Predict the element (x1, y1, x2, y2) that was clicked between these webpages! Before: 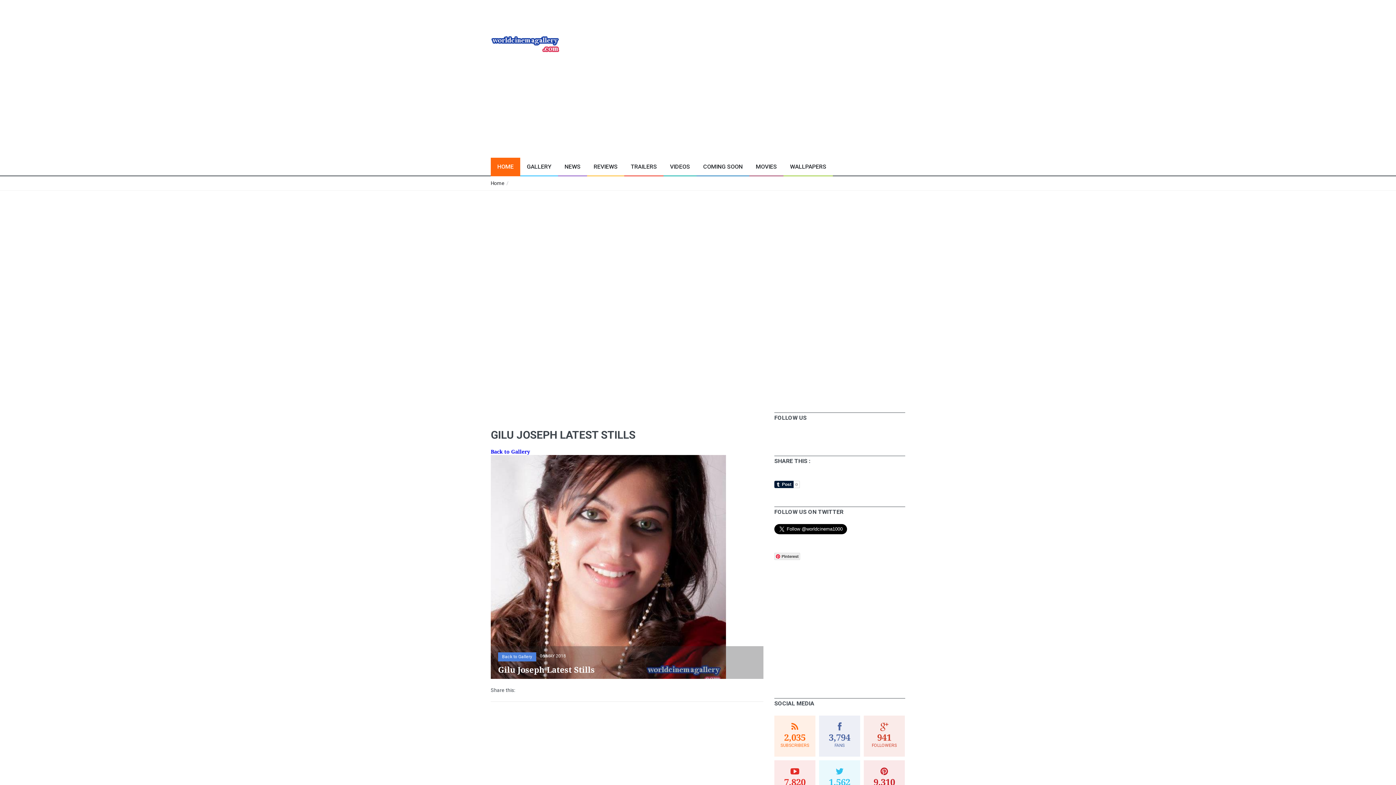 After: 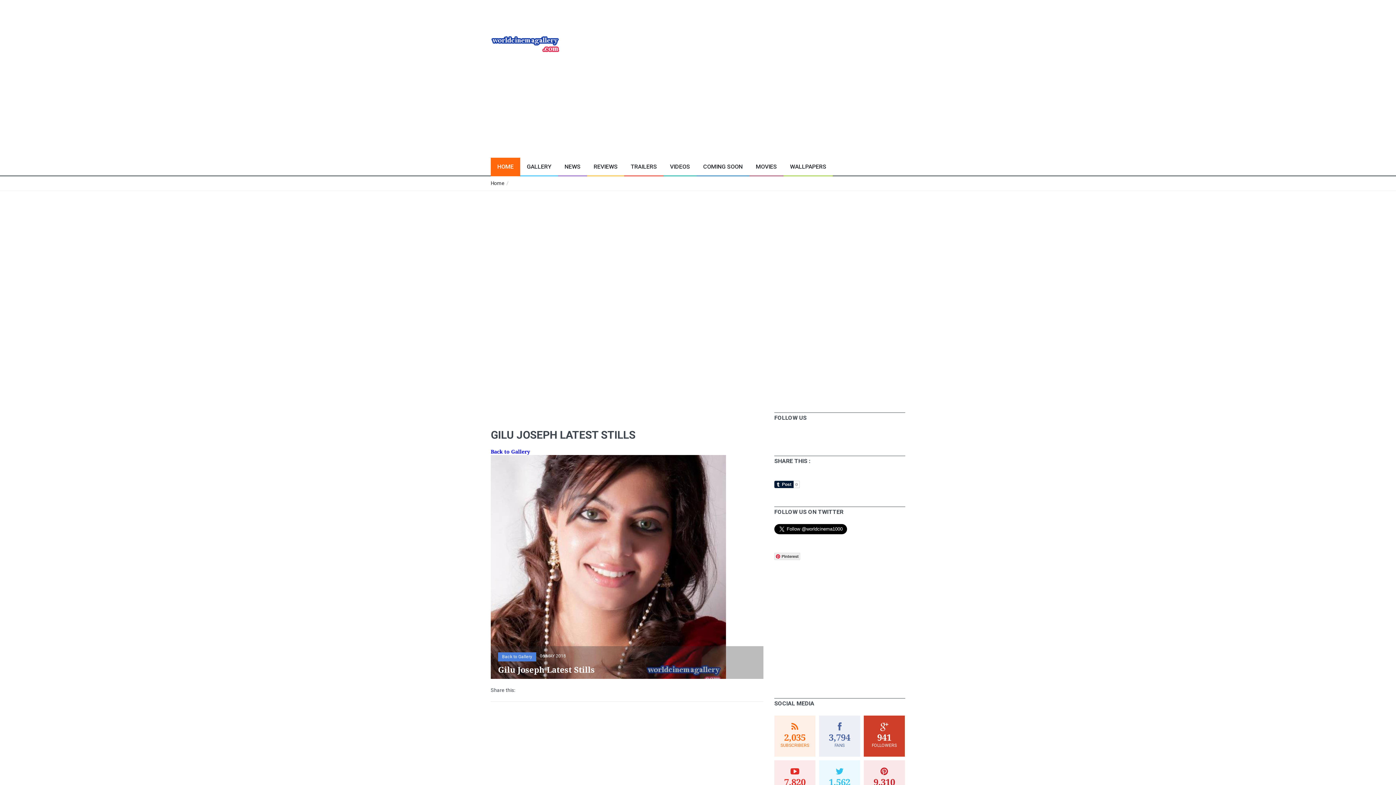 Action: bbox: (864, 716, 905, 757) label: 941

FOLLOWERS